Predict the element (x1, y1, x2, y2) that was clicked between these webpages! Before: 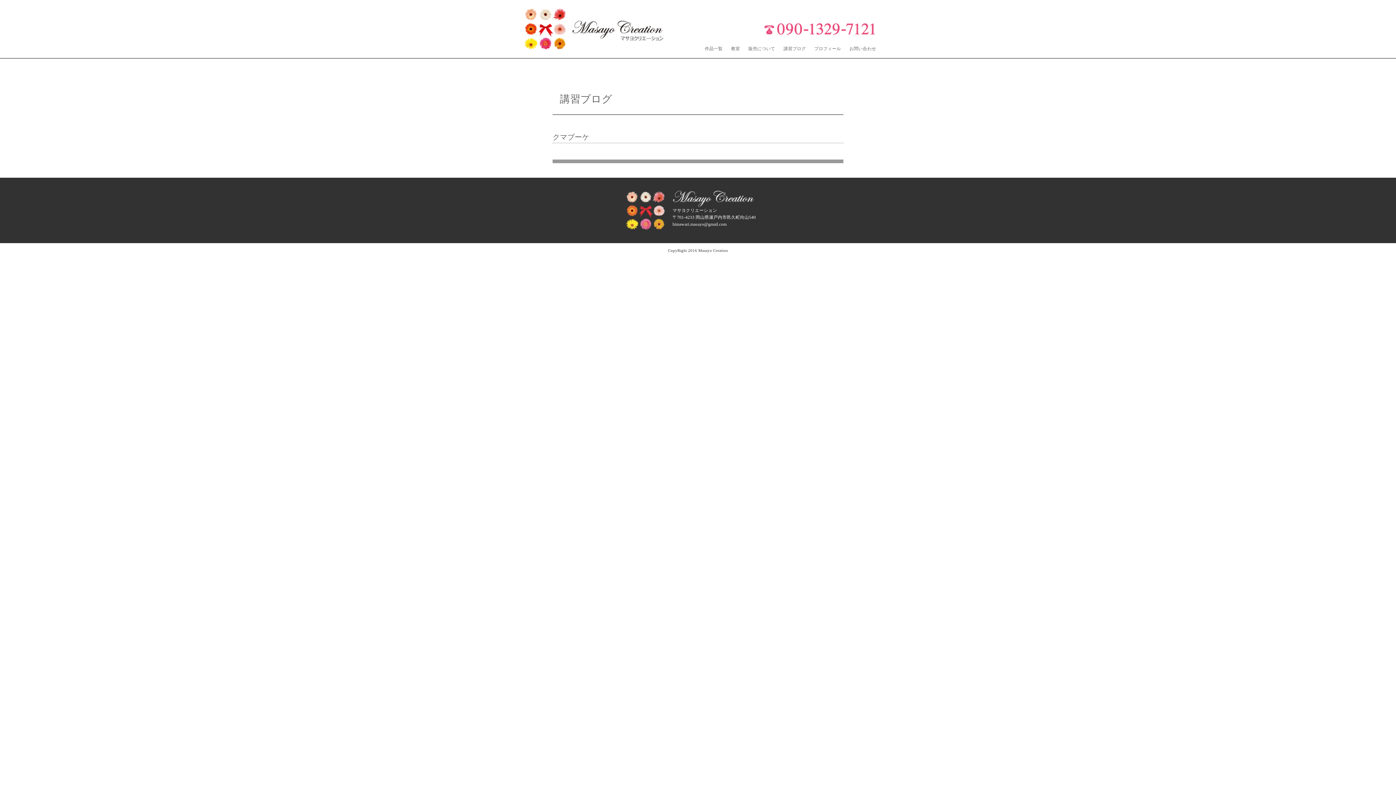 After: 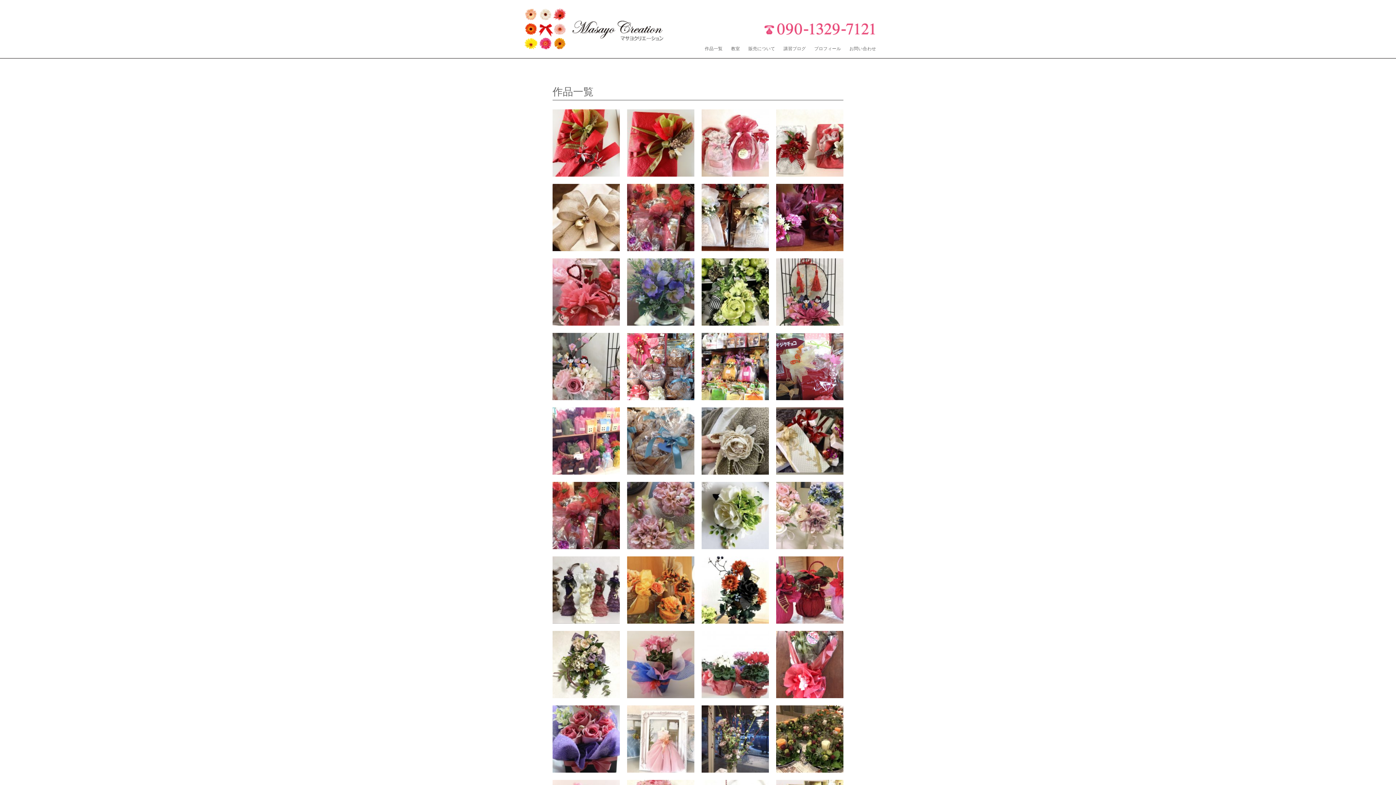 Action: bbox: (704, 46, 722, 51) label: 作品一覧